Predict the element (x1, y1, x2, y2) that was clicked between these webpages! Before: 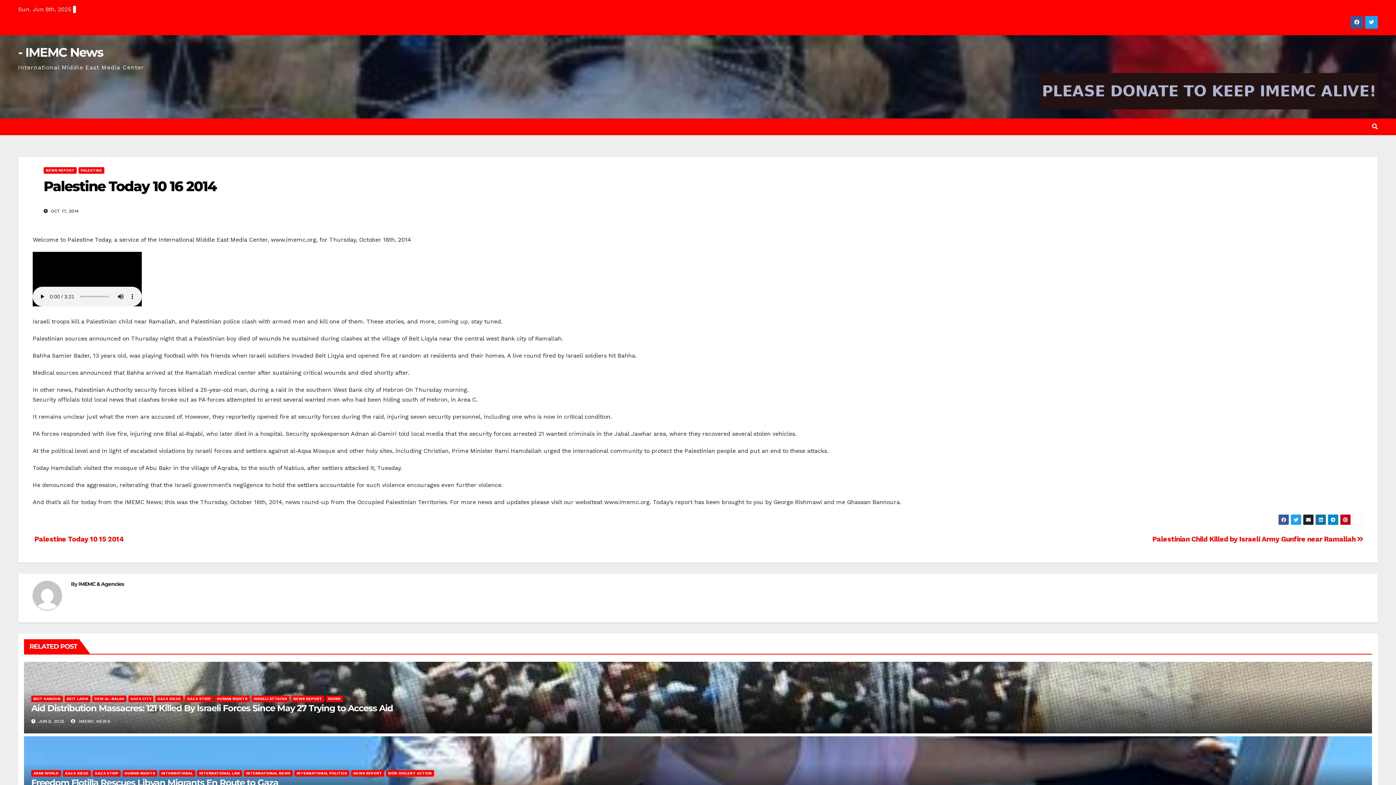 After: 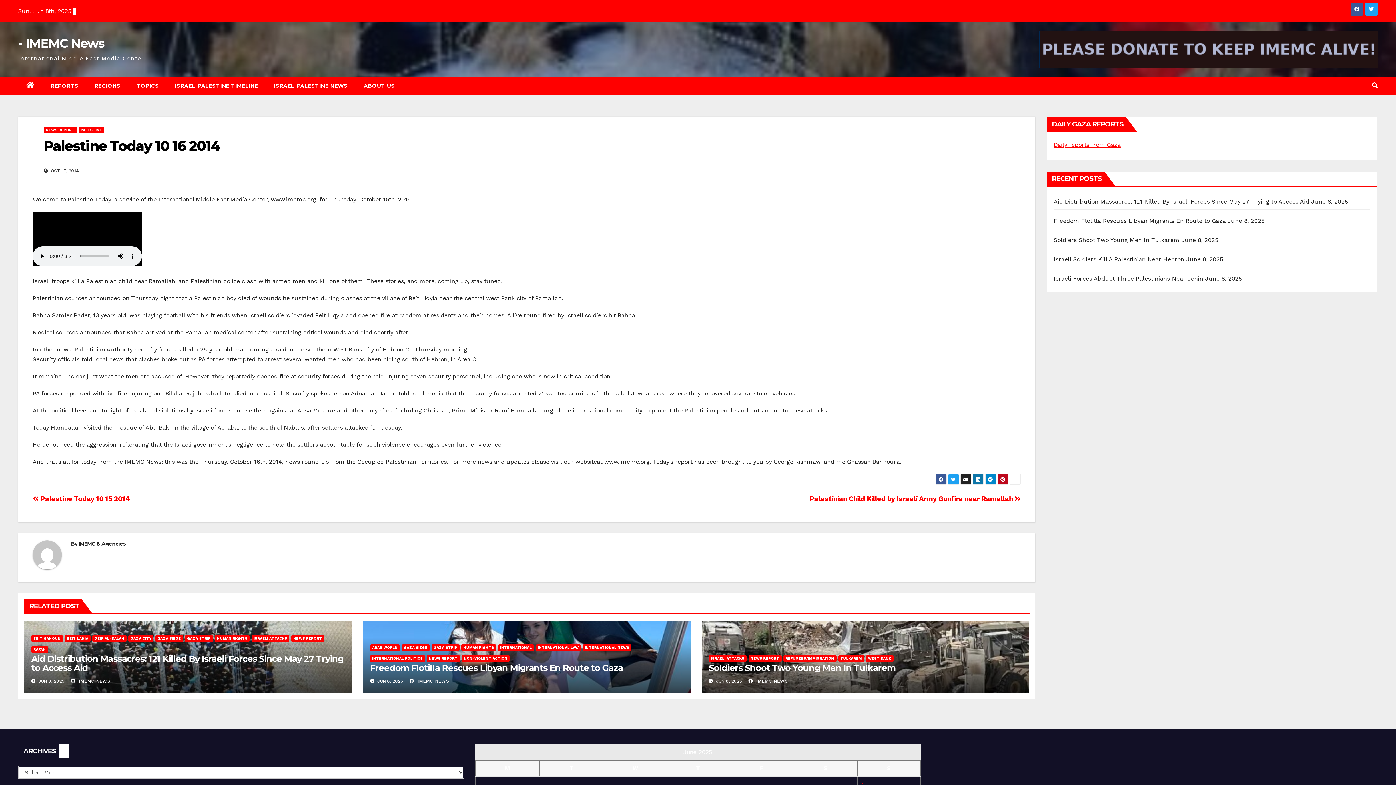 Action: bbox: (1040, 73, 1378, 109)